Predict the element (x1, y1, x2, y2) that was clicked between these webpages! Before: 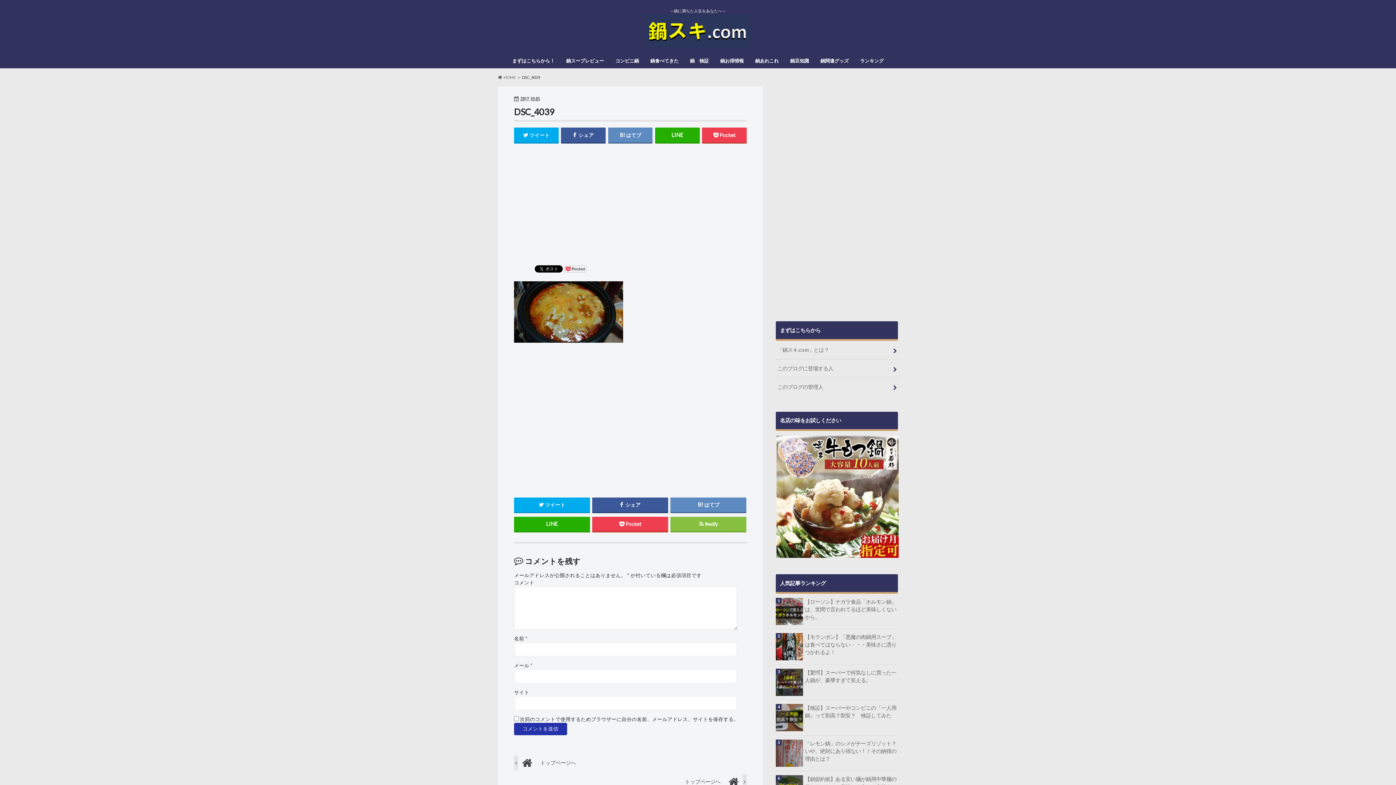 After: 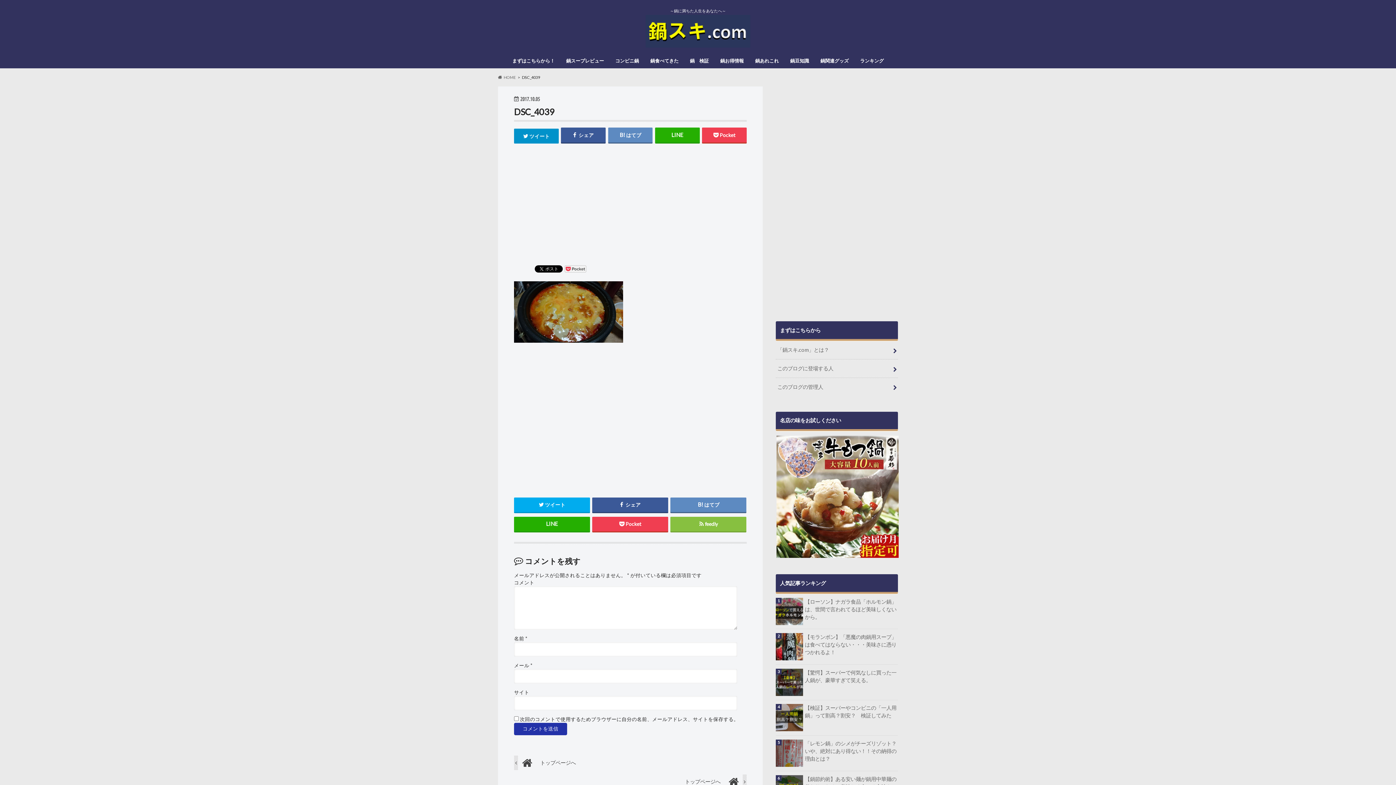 Action: label: ツイート bbox: (514, 127, 558, 142)